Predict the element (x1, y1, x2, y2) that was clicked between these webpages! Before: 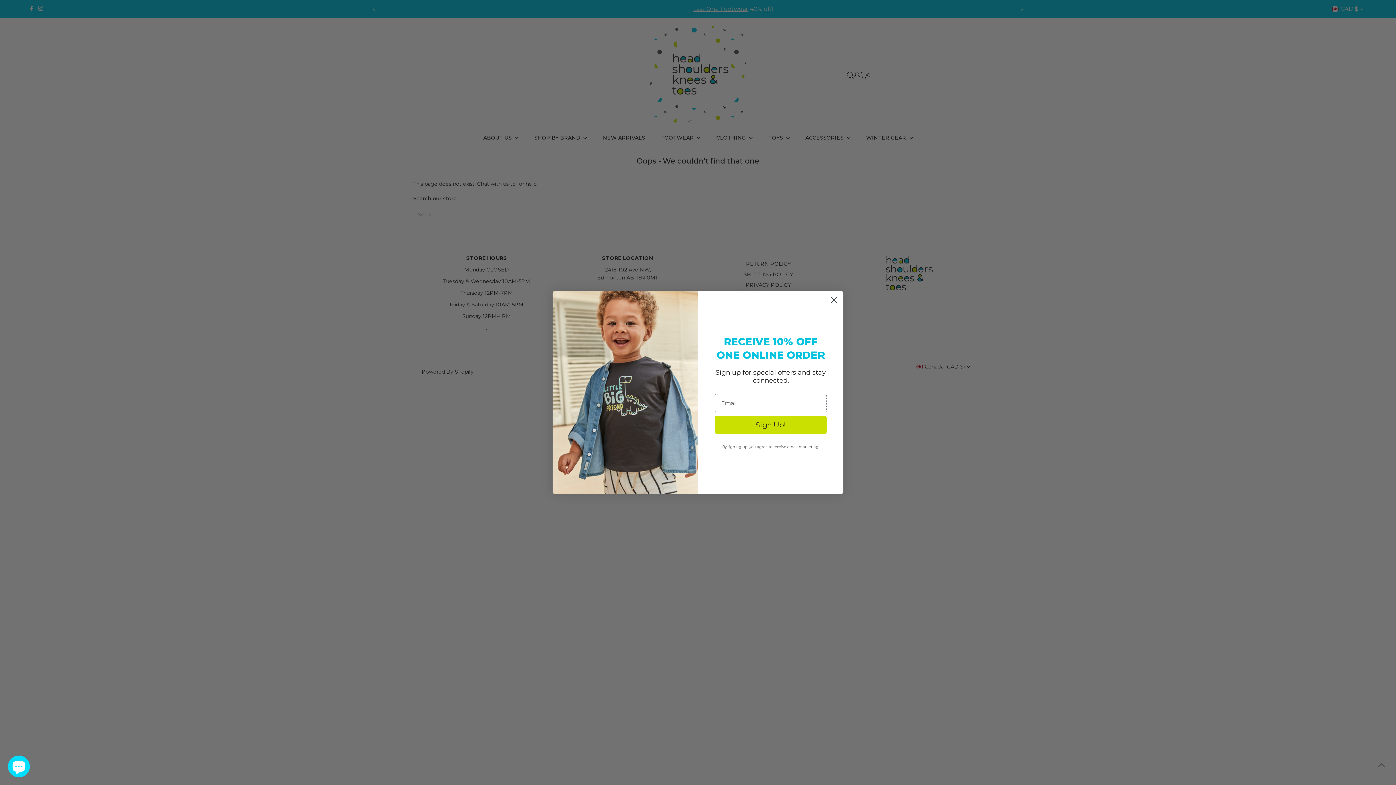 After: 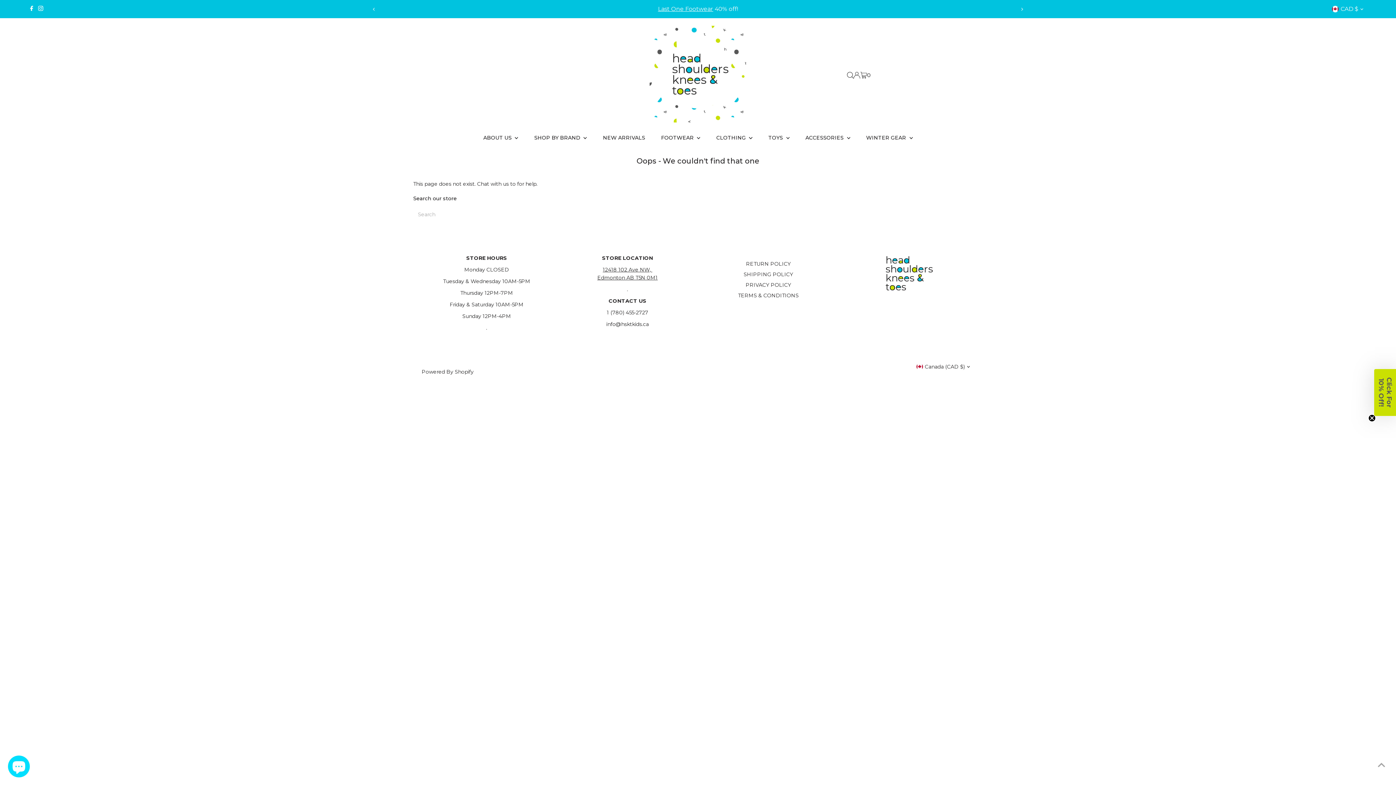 Action: label: Close dialog bbox: (828, 293, 840, 306)